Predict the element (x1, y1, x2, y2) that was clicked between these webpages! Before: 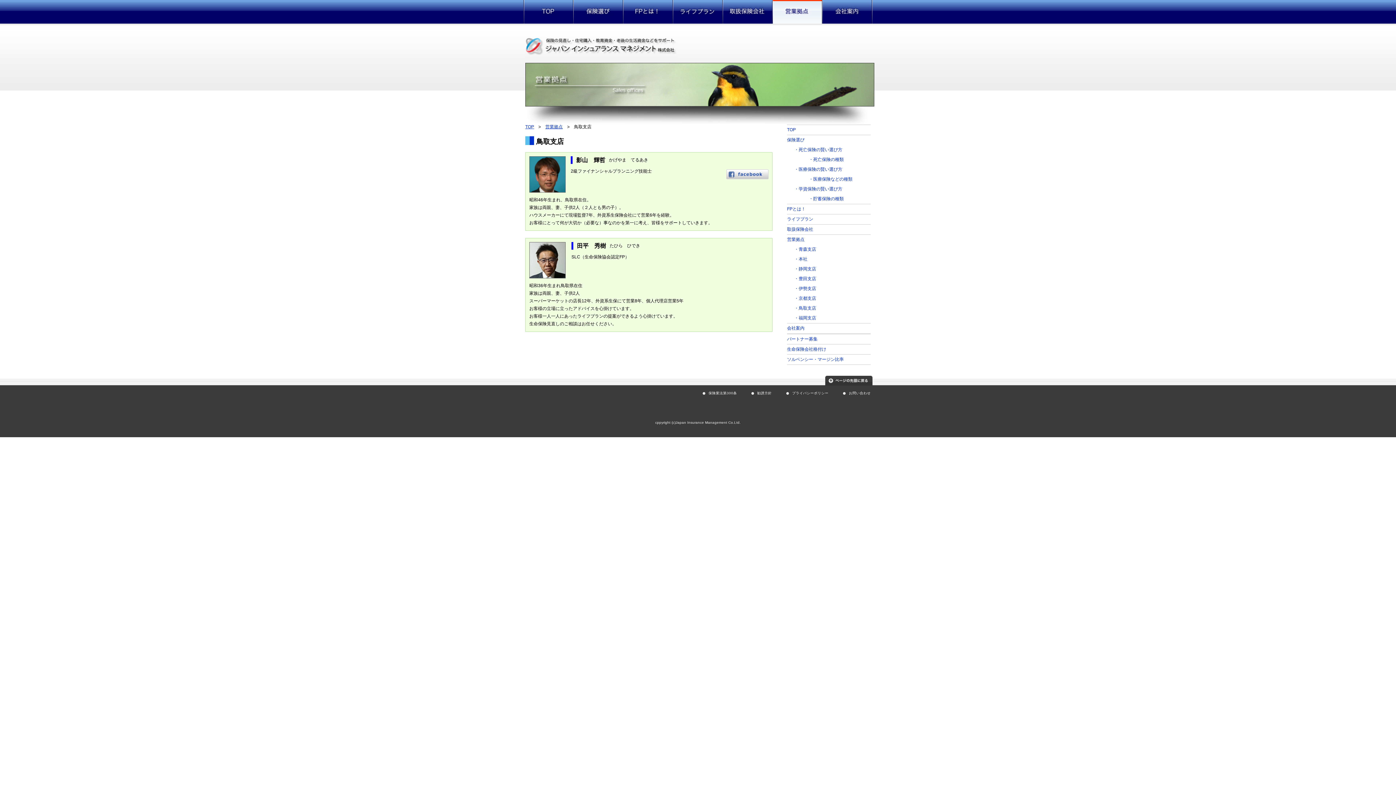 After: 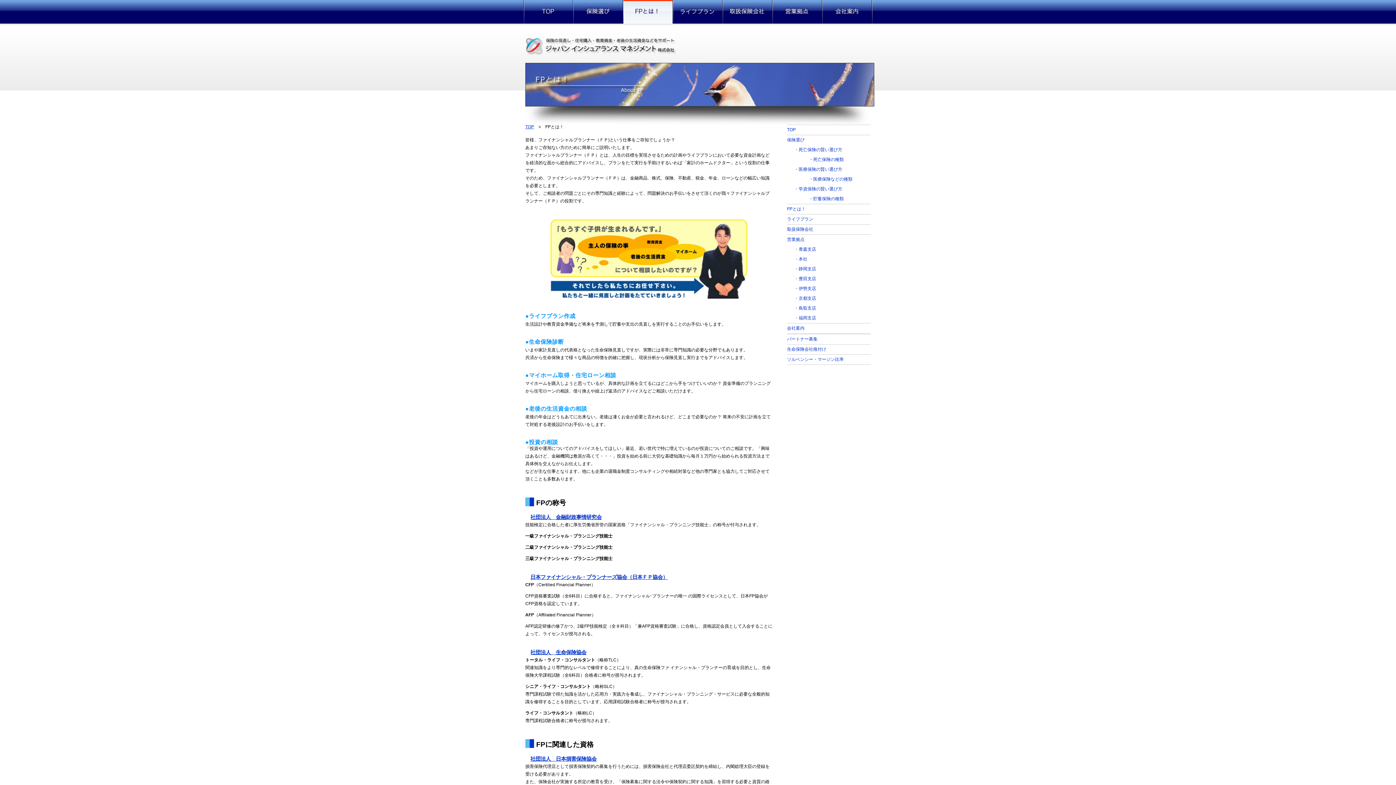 Action: label: FPとは！ bbox: (623, 0, 673, 23)